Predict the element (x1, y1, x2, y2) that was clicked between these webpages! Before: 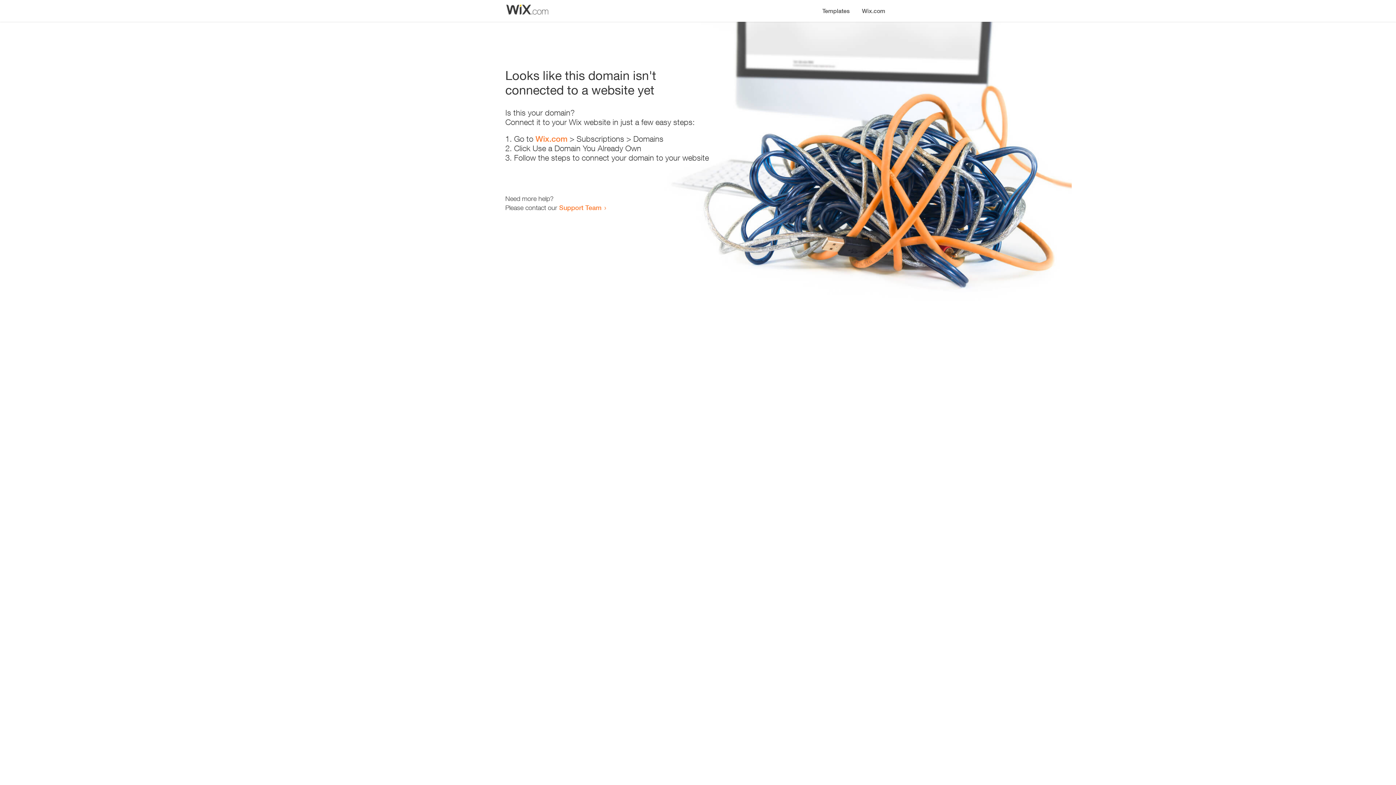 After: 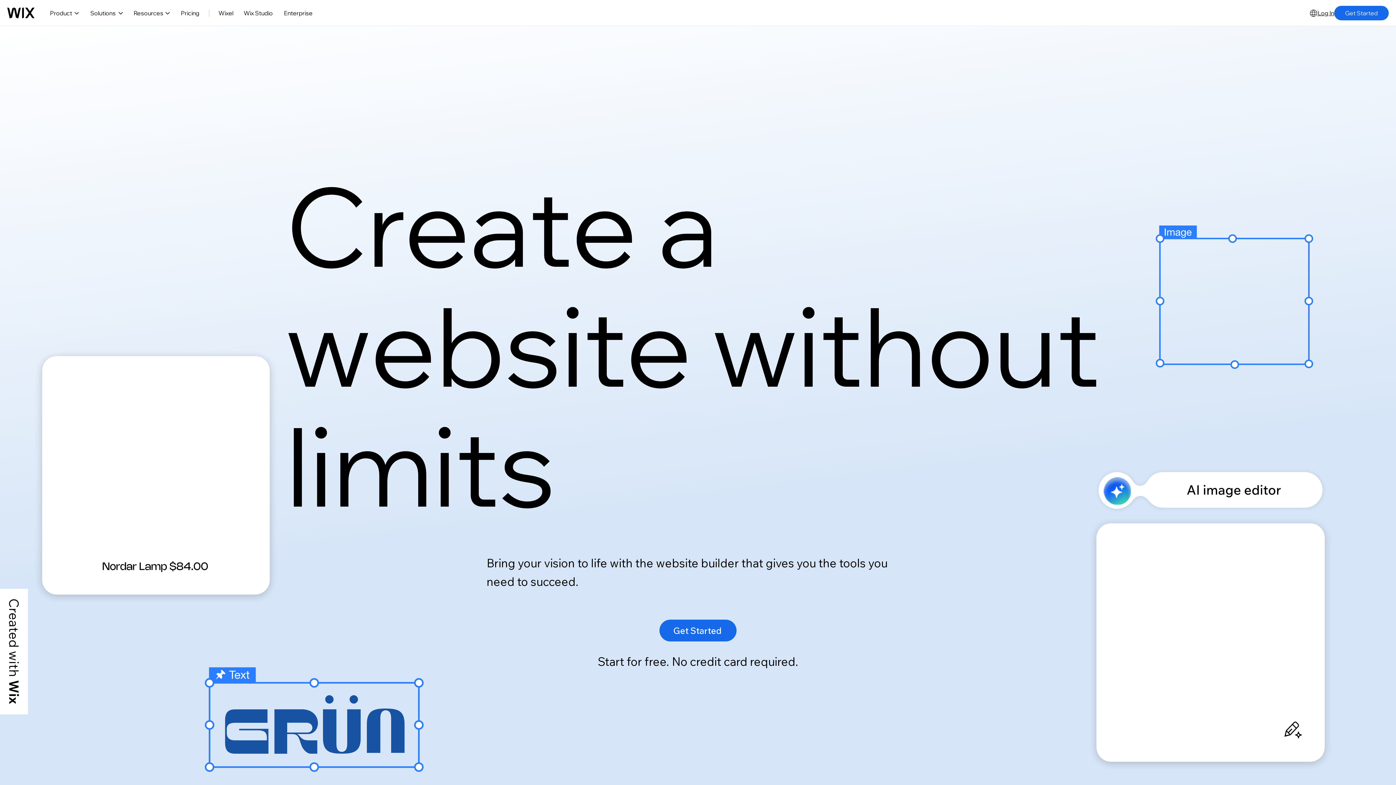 Action: label: Wix.com bbox: (856, 0, 890, 14)